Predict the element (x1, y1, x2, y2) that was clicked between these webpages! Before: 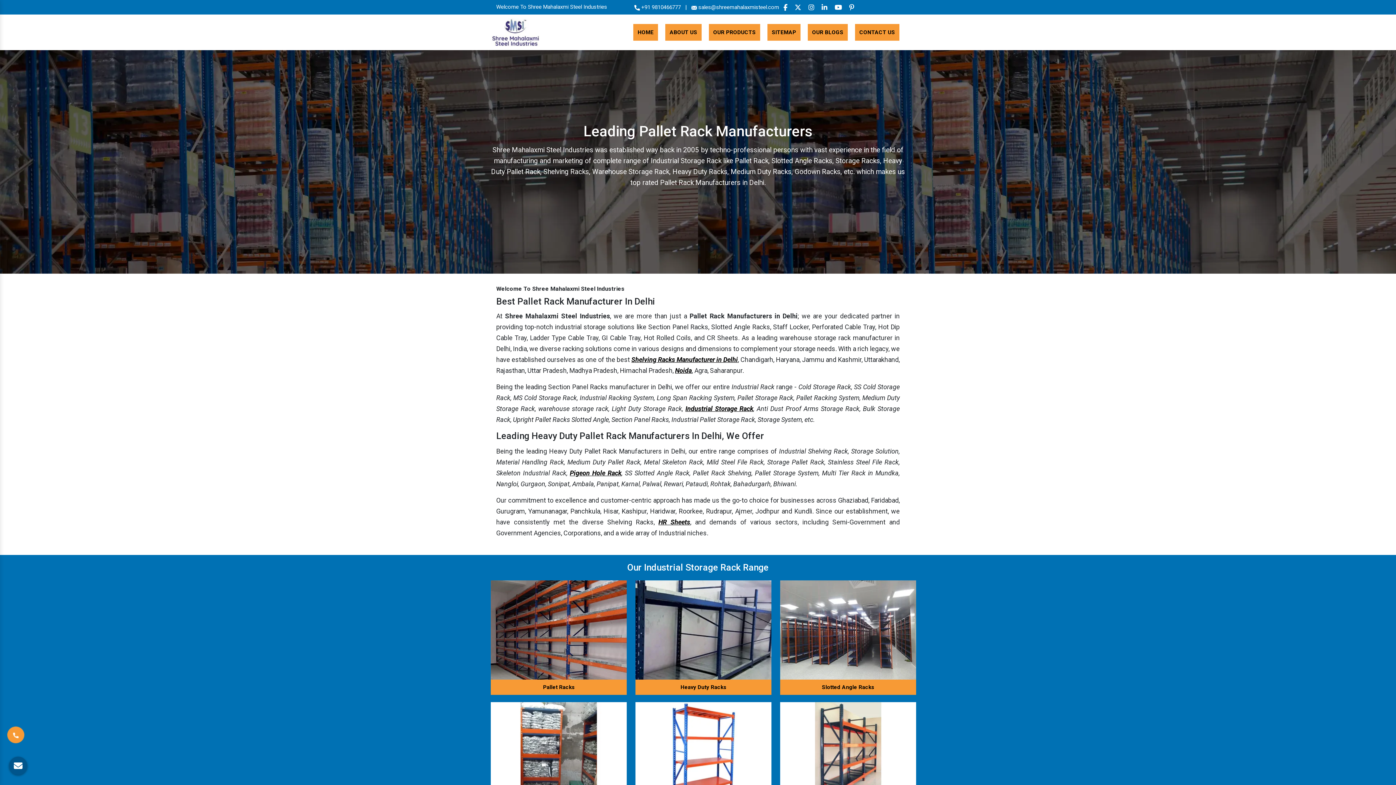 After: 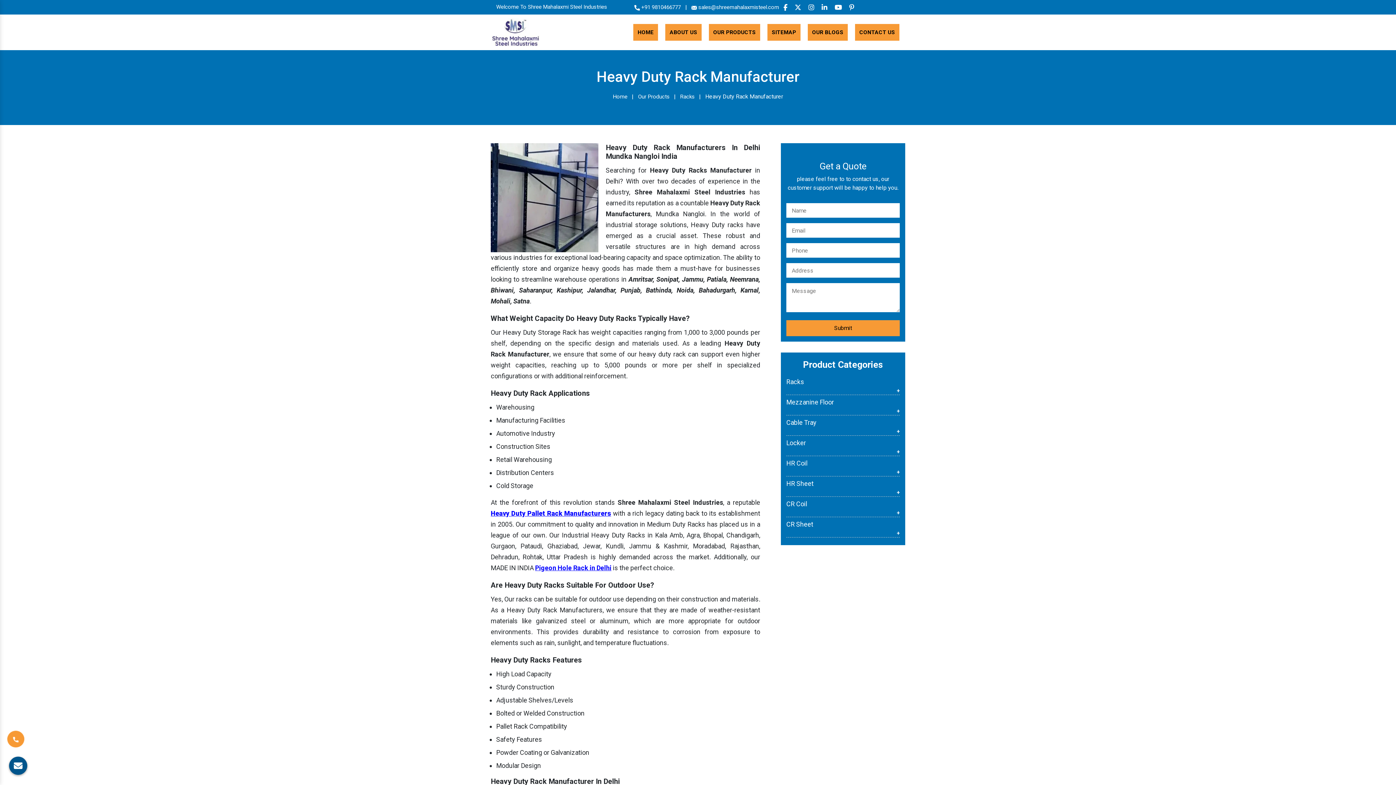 Action: label: Heavy Duty Racks bbox: (635, 680, 771, 695)